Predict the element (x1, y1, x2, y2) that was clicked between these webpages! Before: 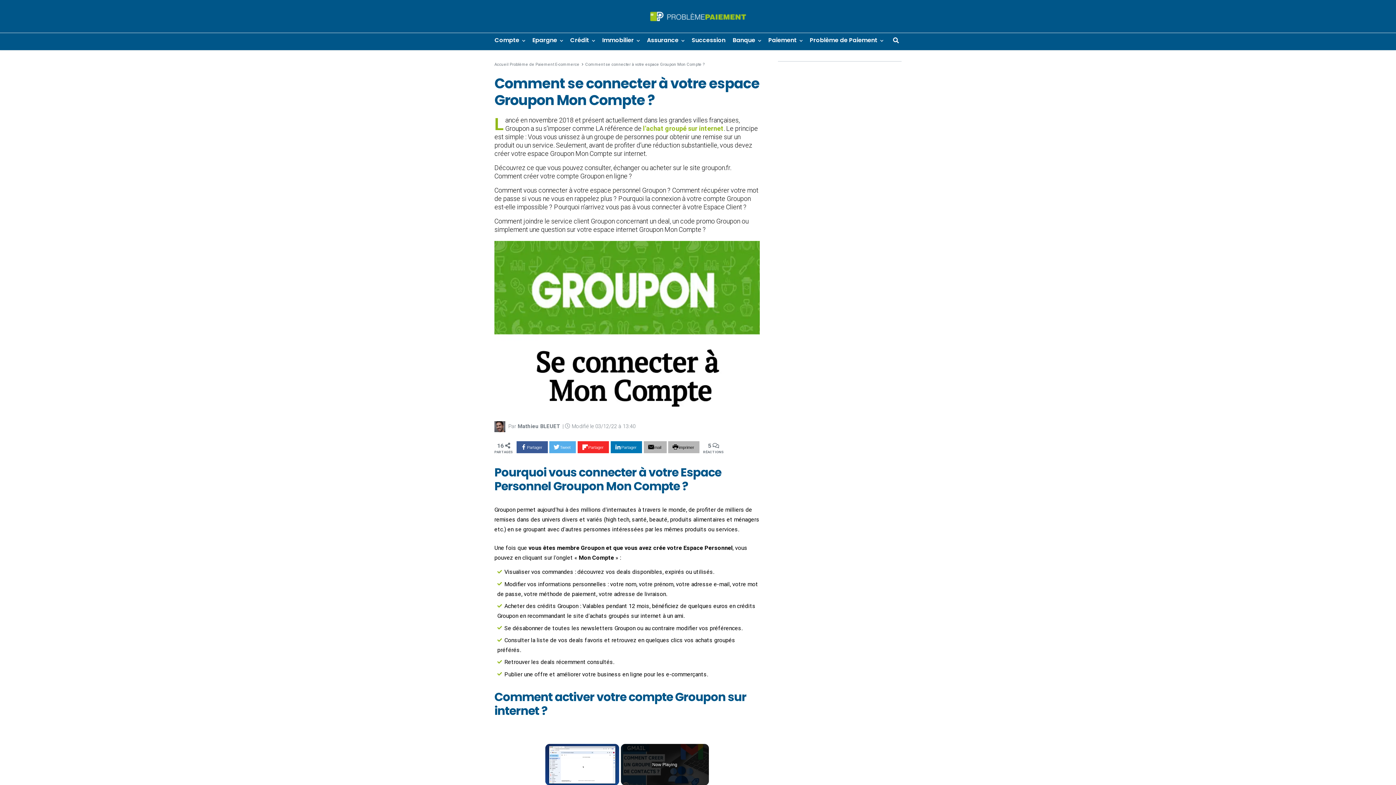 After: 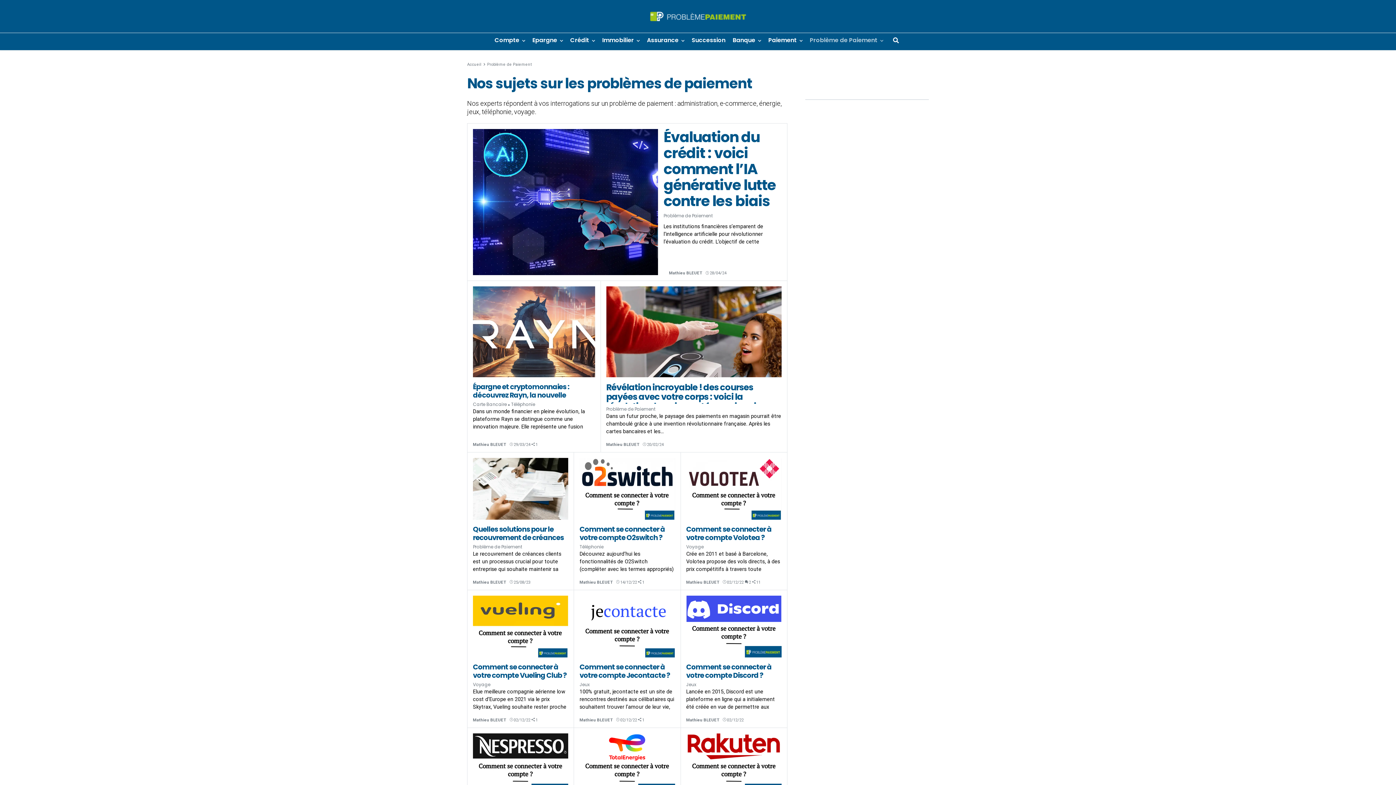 Action: bbox: (509, 62, 554, 66) label: Problème de Paiement